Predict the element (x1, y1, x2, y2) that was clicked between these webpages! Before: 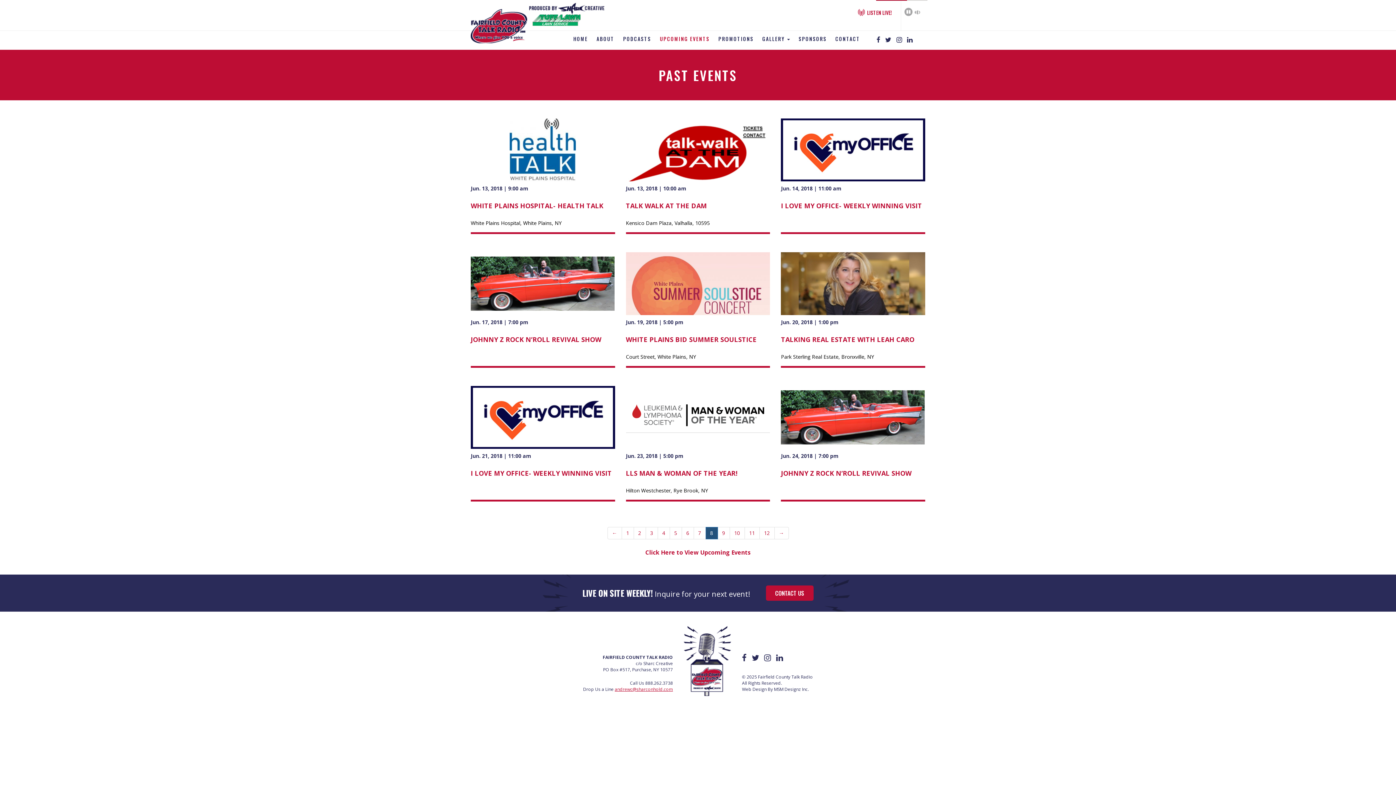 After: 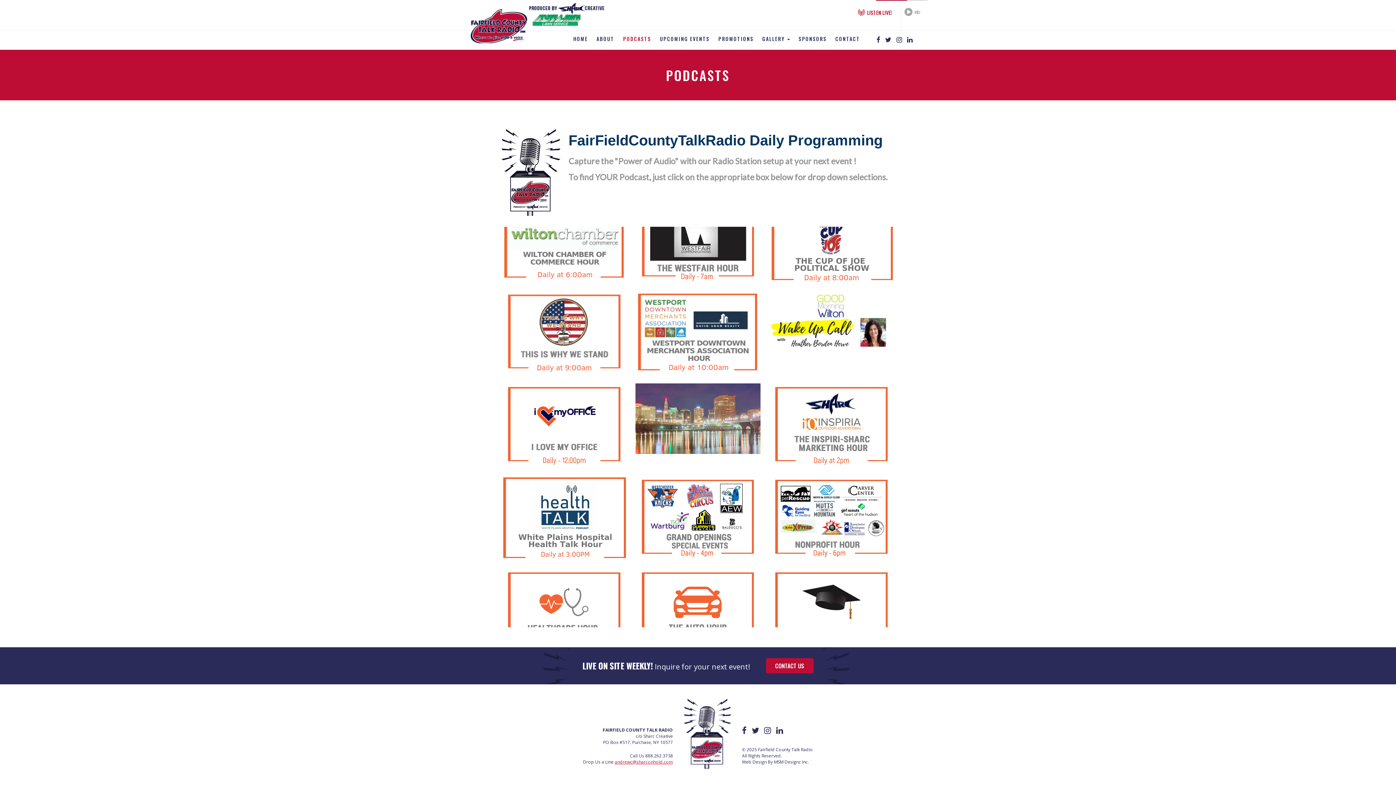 Action: label: PODCASTS bbox: (623, 34, 651, 42)